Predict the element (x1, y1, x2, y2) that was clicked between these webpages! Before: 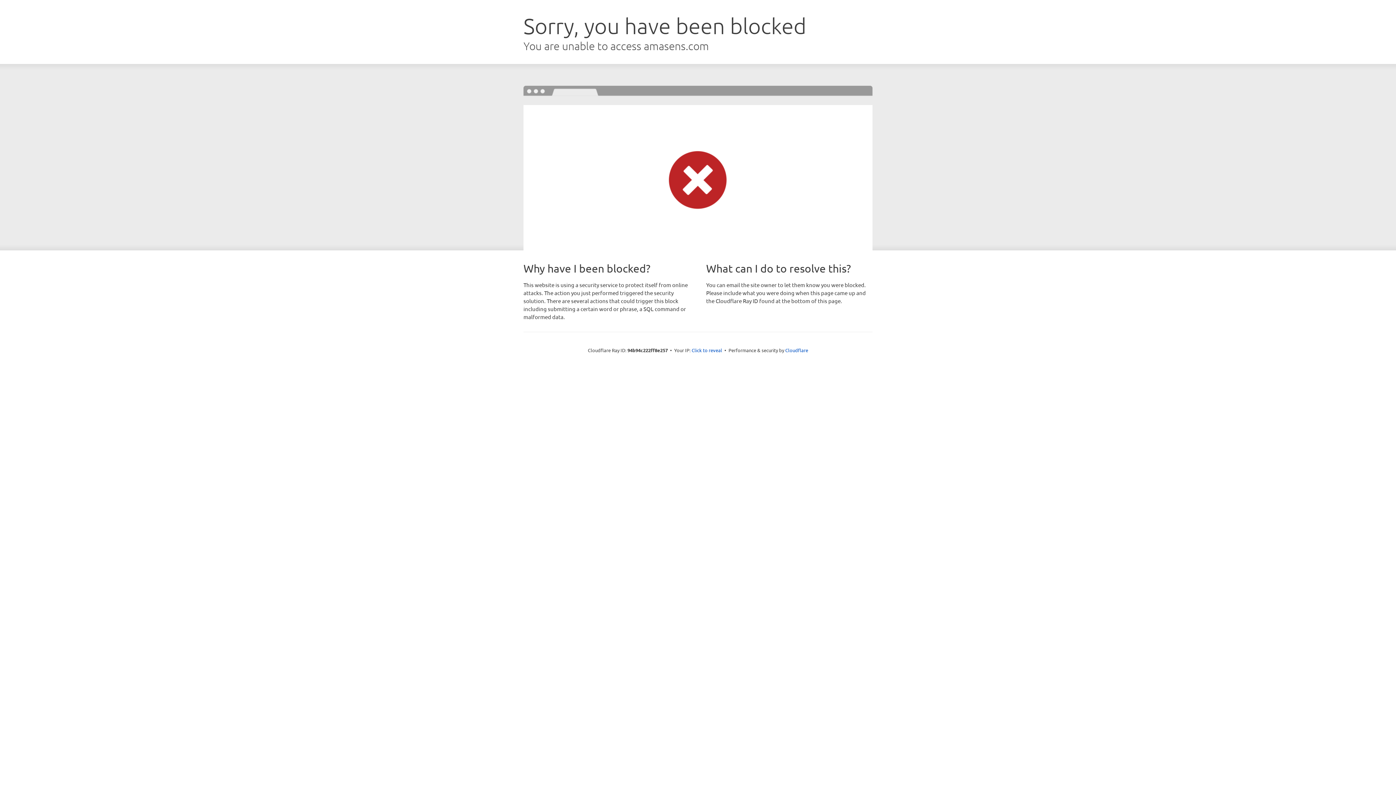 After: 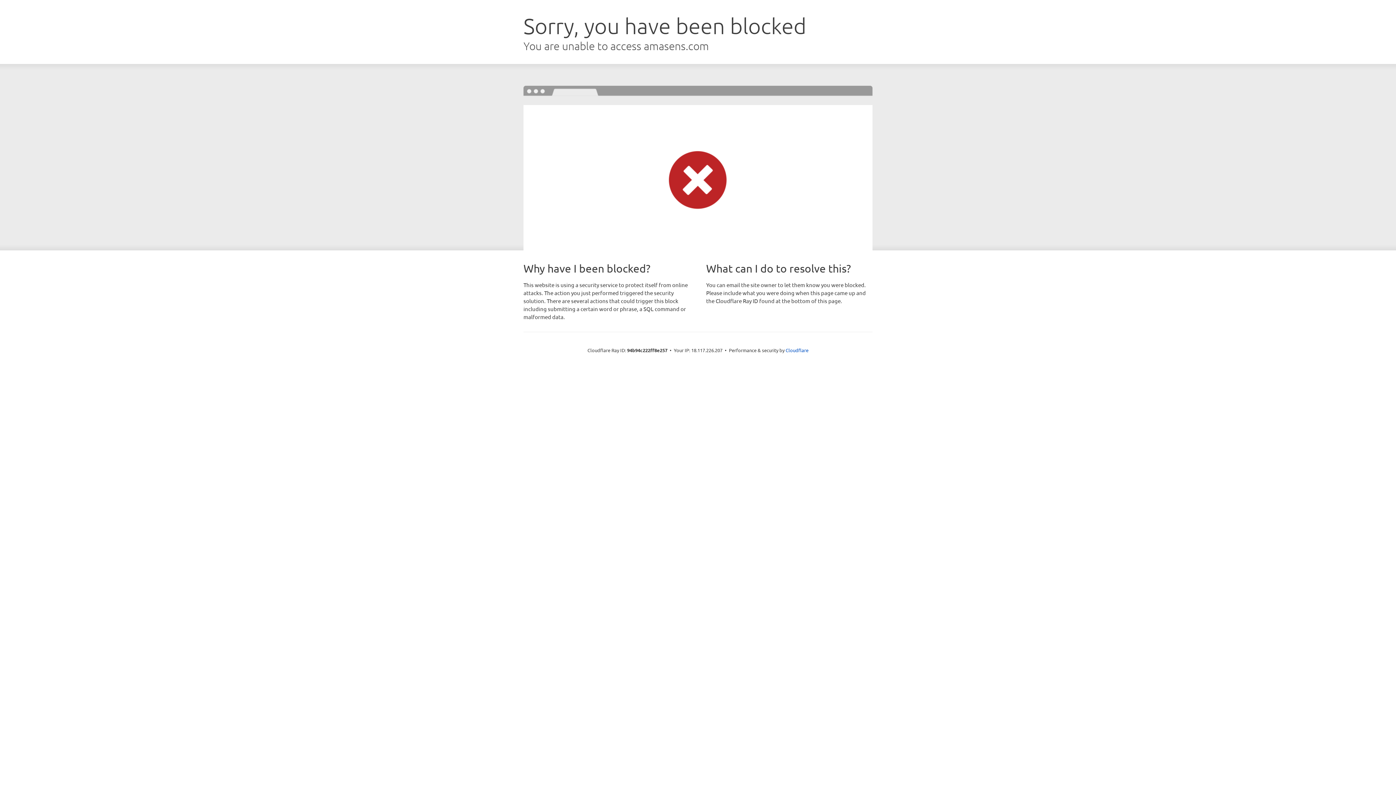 Action: bbox: (691, 346, 722, 353) label: Click to reveal